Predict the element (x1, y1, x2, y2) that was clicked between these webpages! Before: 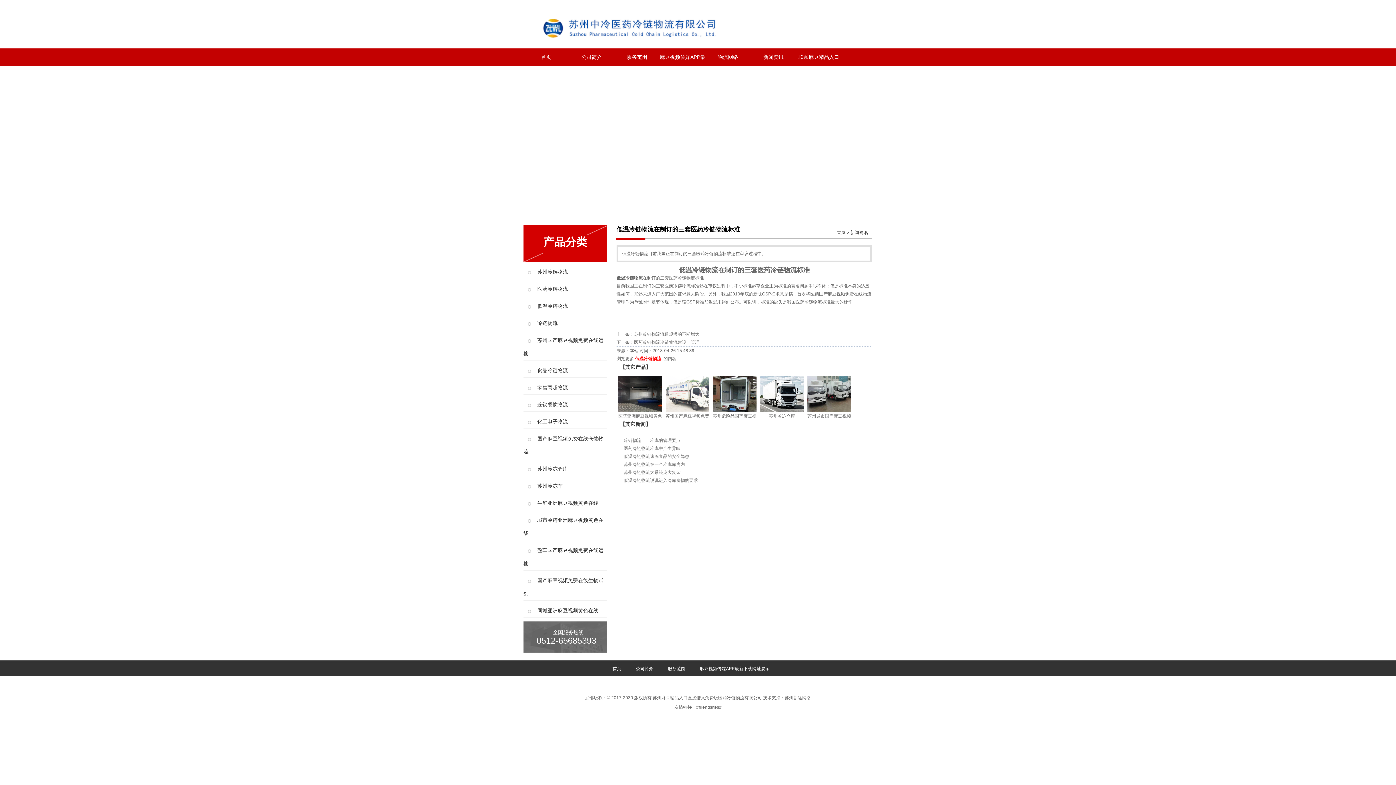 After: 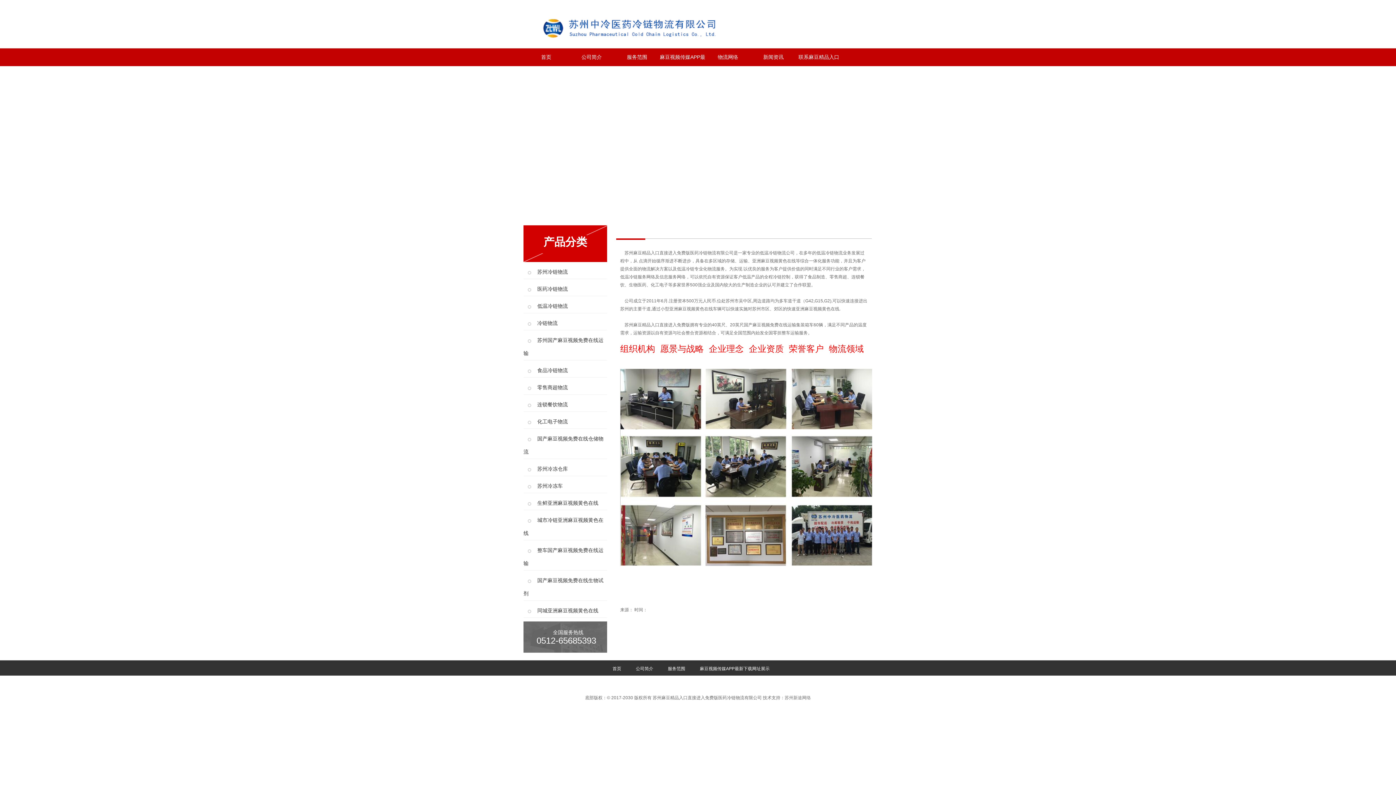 Action: bbox: (581, 54, 602, 60) label: 公司简介